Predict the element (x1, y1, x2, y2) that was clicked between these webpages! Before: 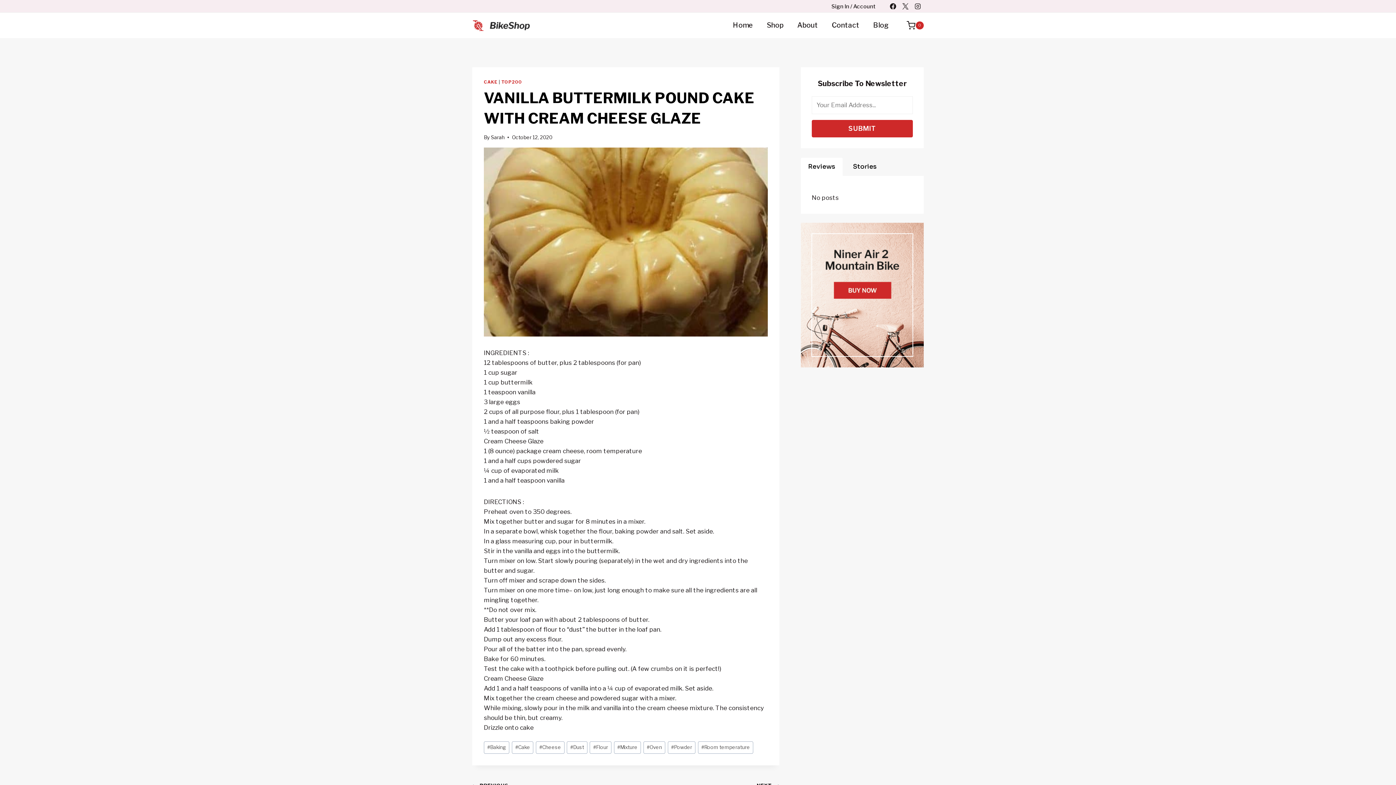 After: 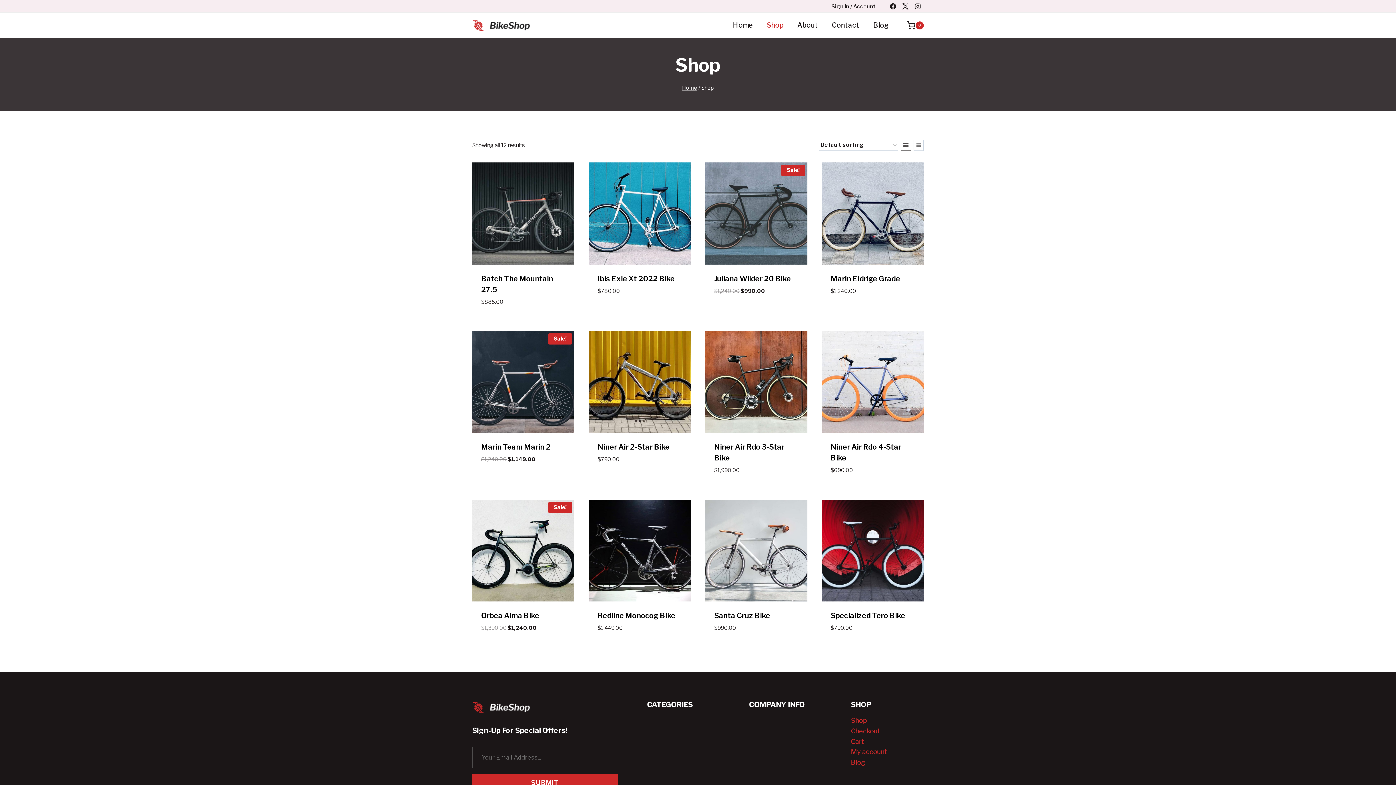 Action: label: Shop bbox: (760, 15, 790, 35)